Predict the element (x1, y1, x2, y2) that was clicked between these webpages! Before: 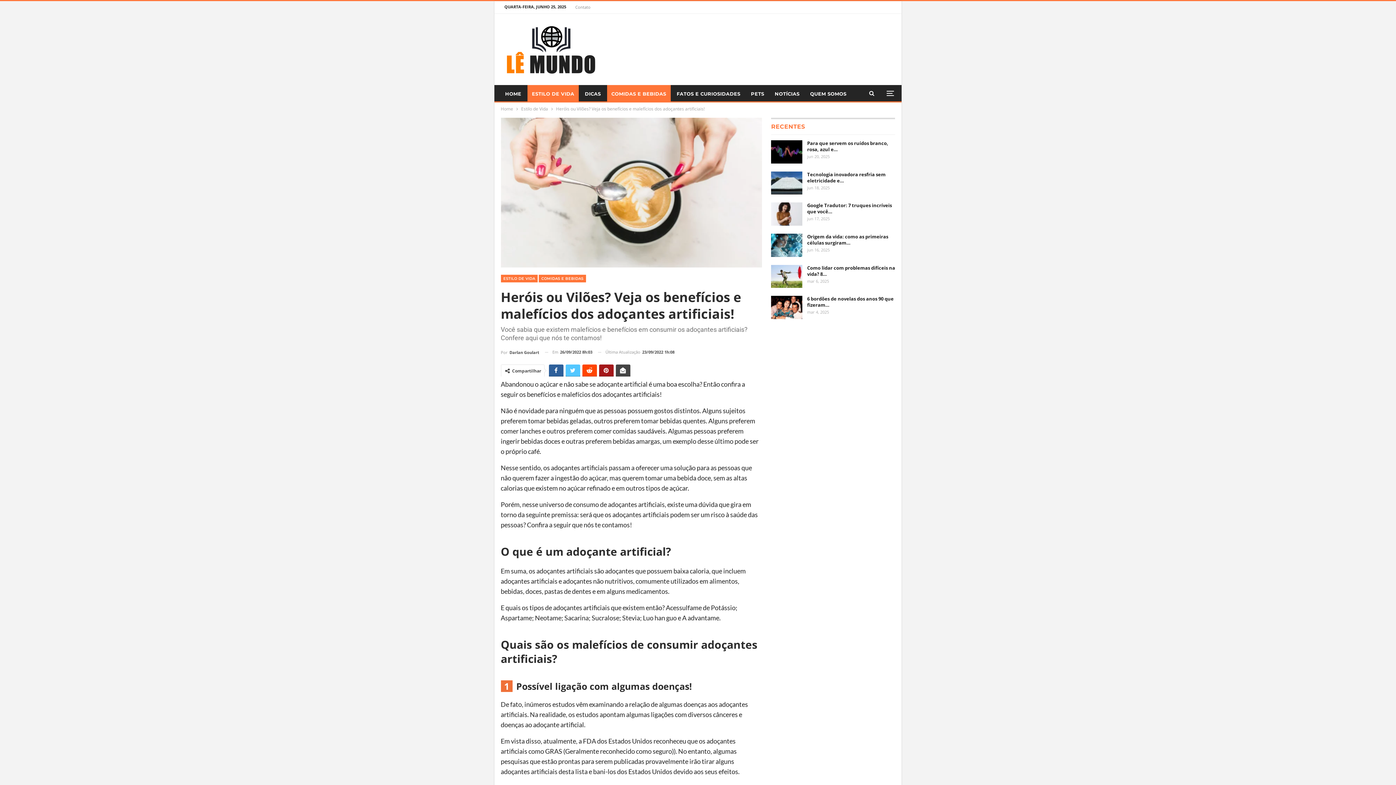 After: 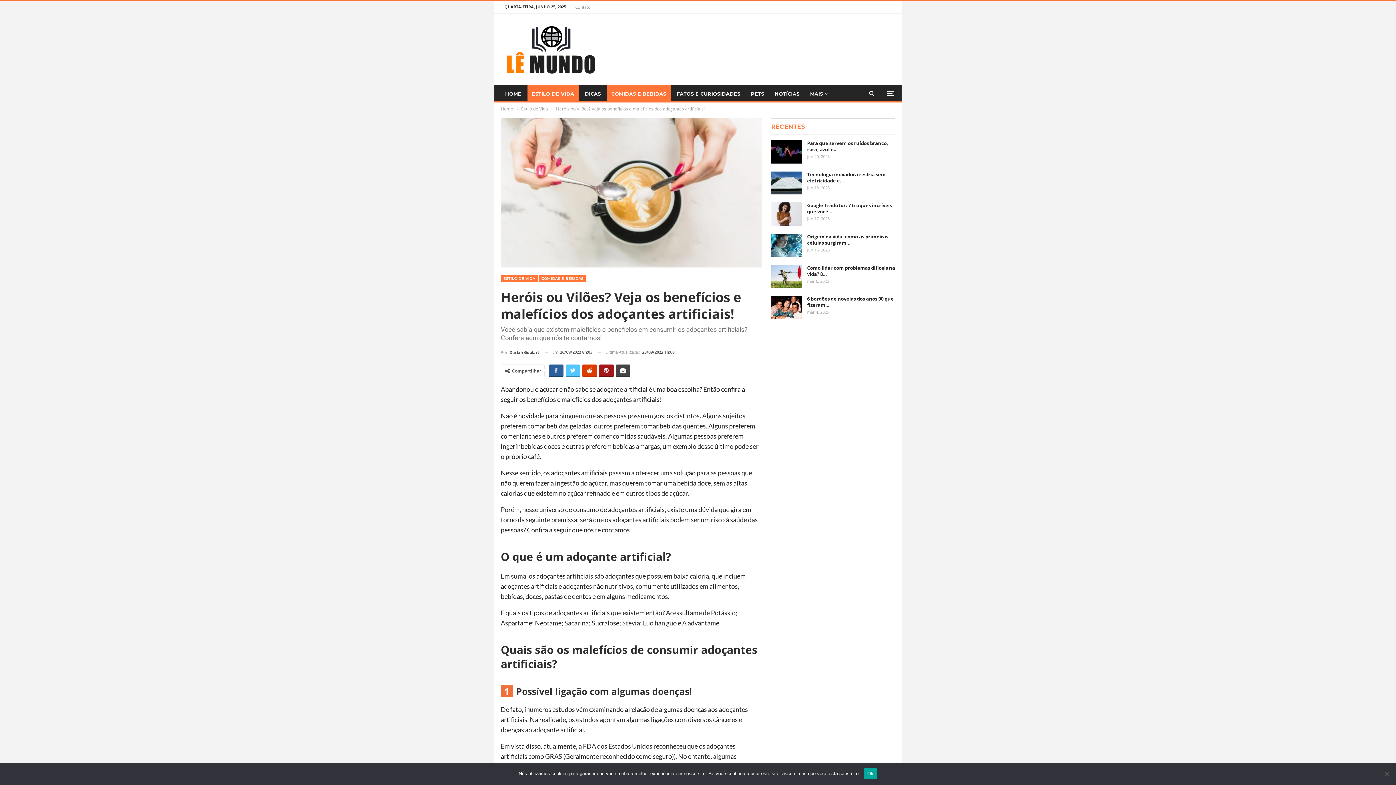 Action: bbox: (582, 364, 596, 376)